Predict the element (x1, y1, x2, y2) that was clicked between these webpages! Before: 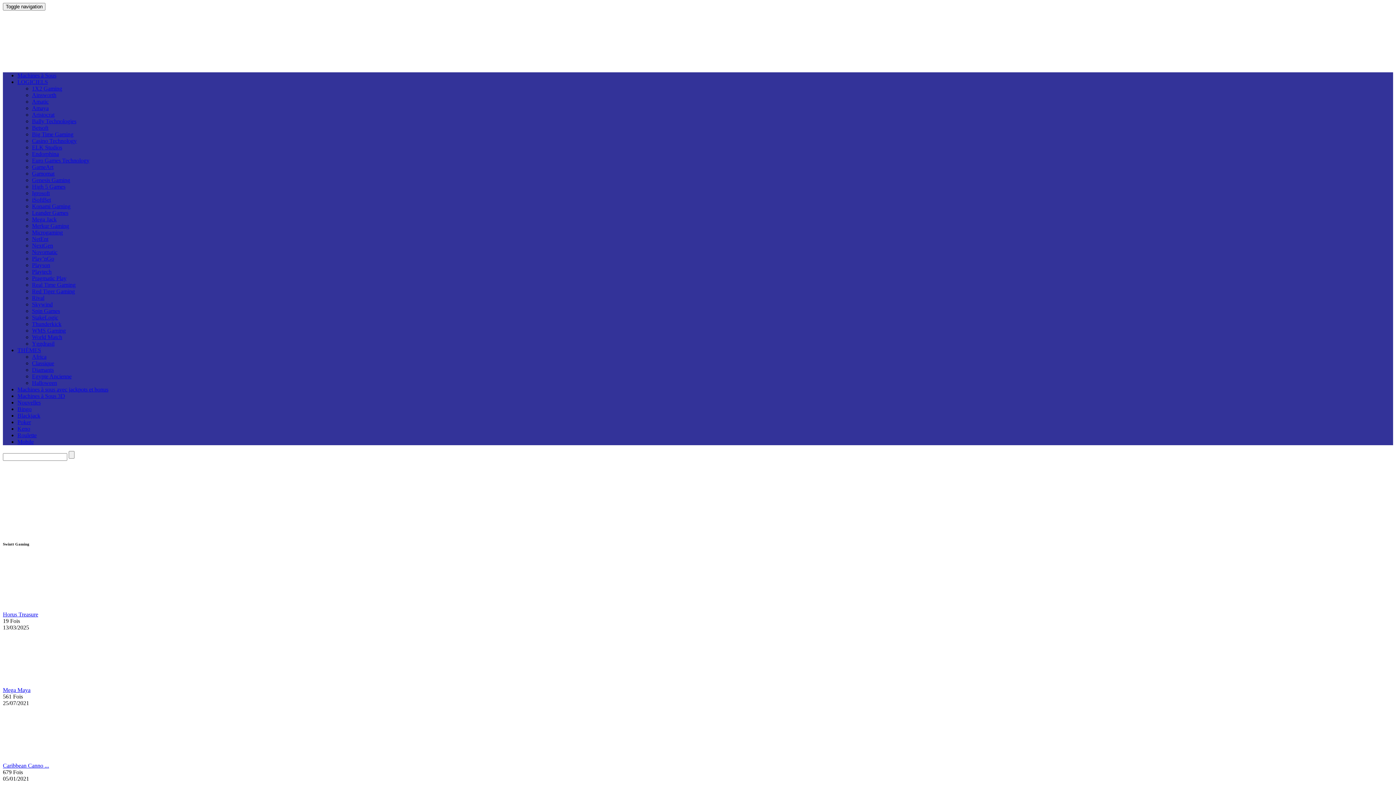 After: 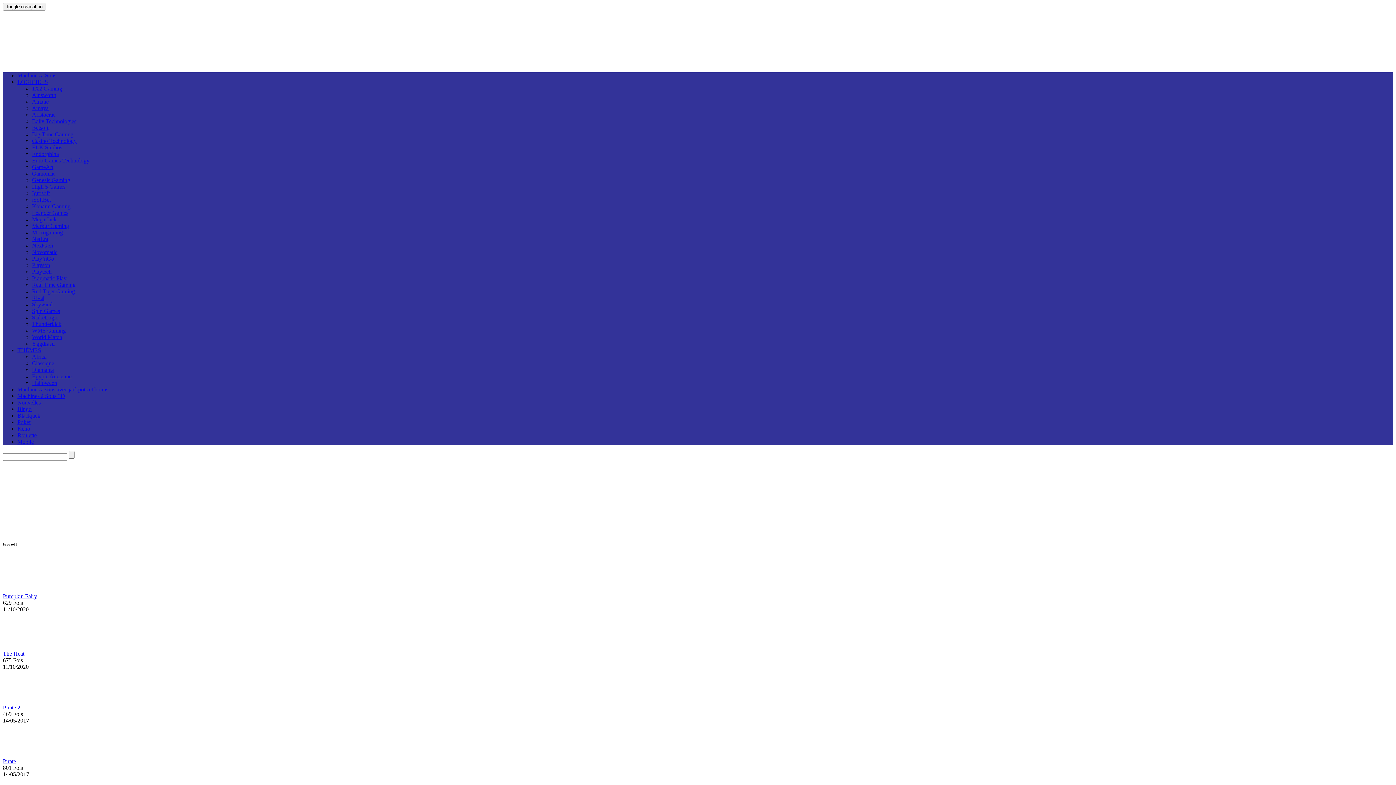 Action: label: Igrosoft bbox: (32, 190, 49, 196)